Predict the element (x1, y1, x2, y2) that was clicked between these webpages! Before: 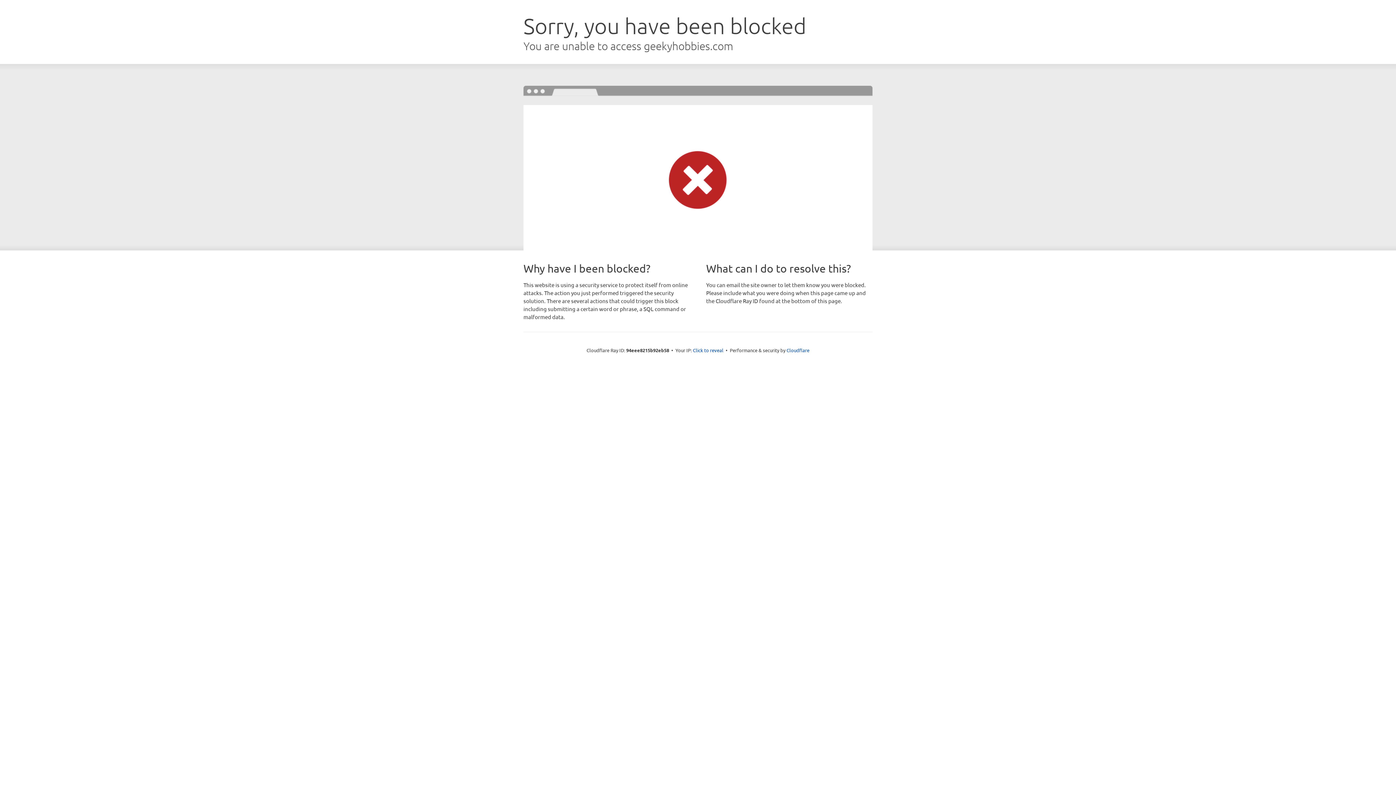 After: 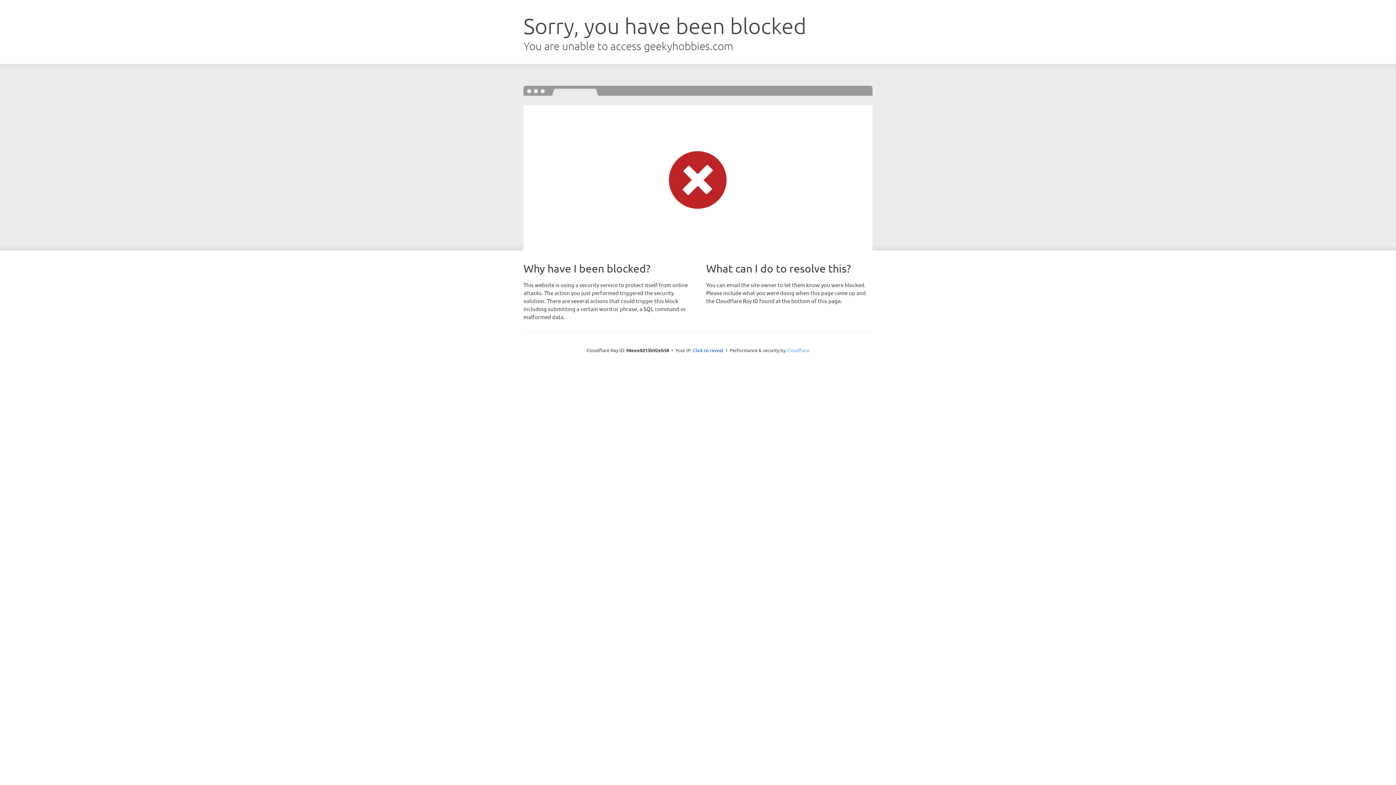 Action: bbox: (786, 347, 809, 353) label: Cloudflare